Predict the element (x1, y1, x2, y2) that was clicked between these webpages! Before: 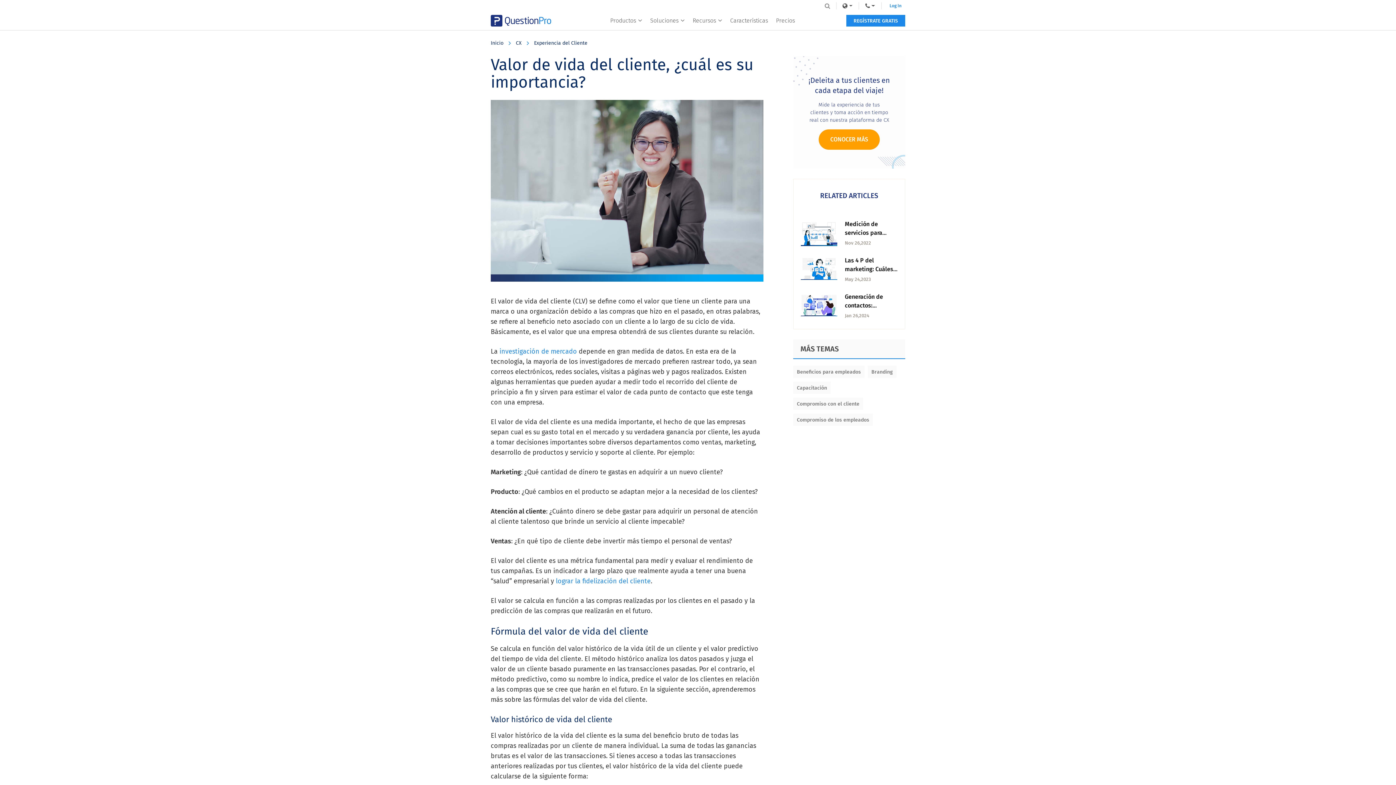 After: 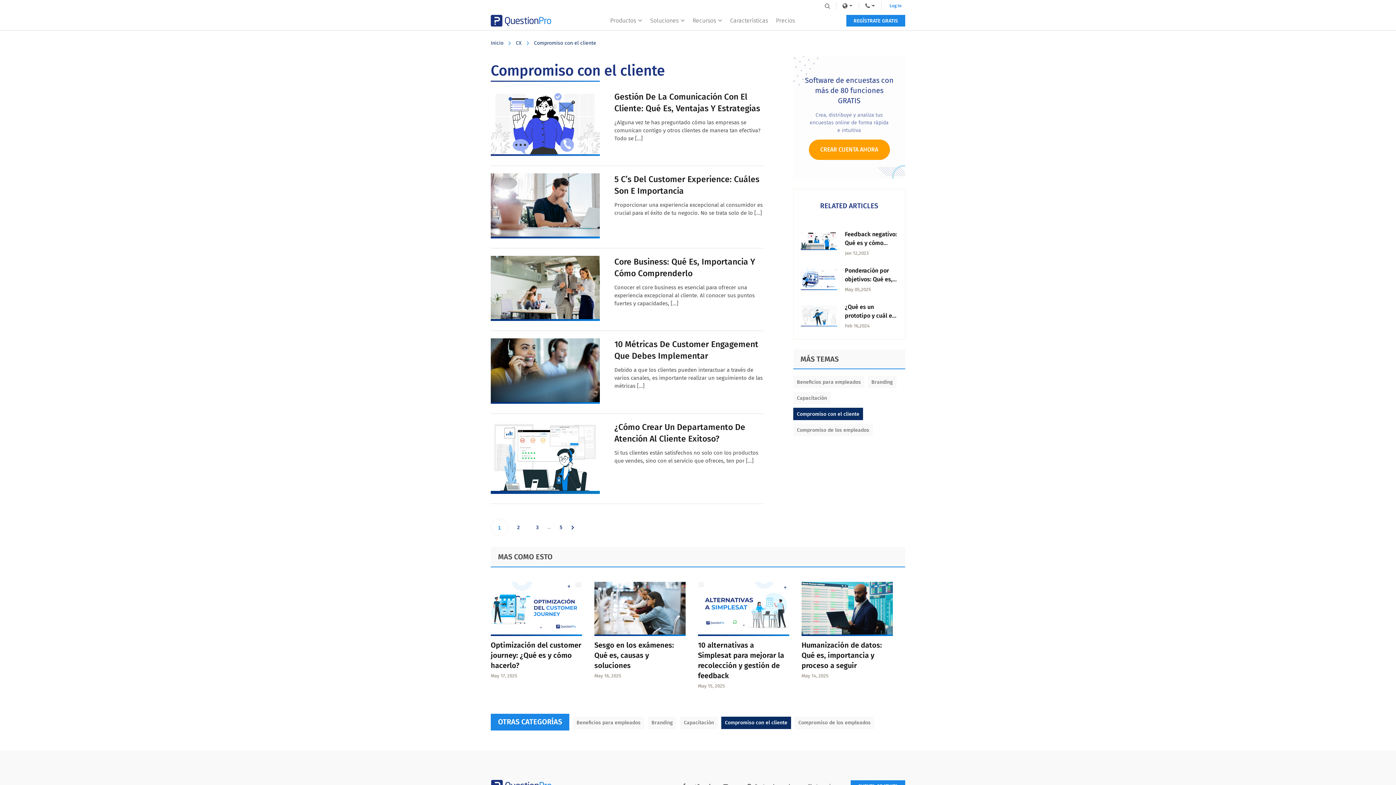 Action: bbox: (793, 397, 863, 410) label: Compromiso con el cliente